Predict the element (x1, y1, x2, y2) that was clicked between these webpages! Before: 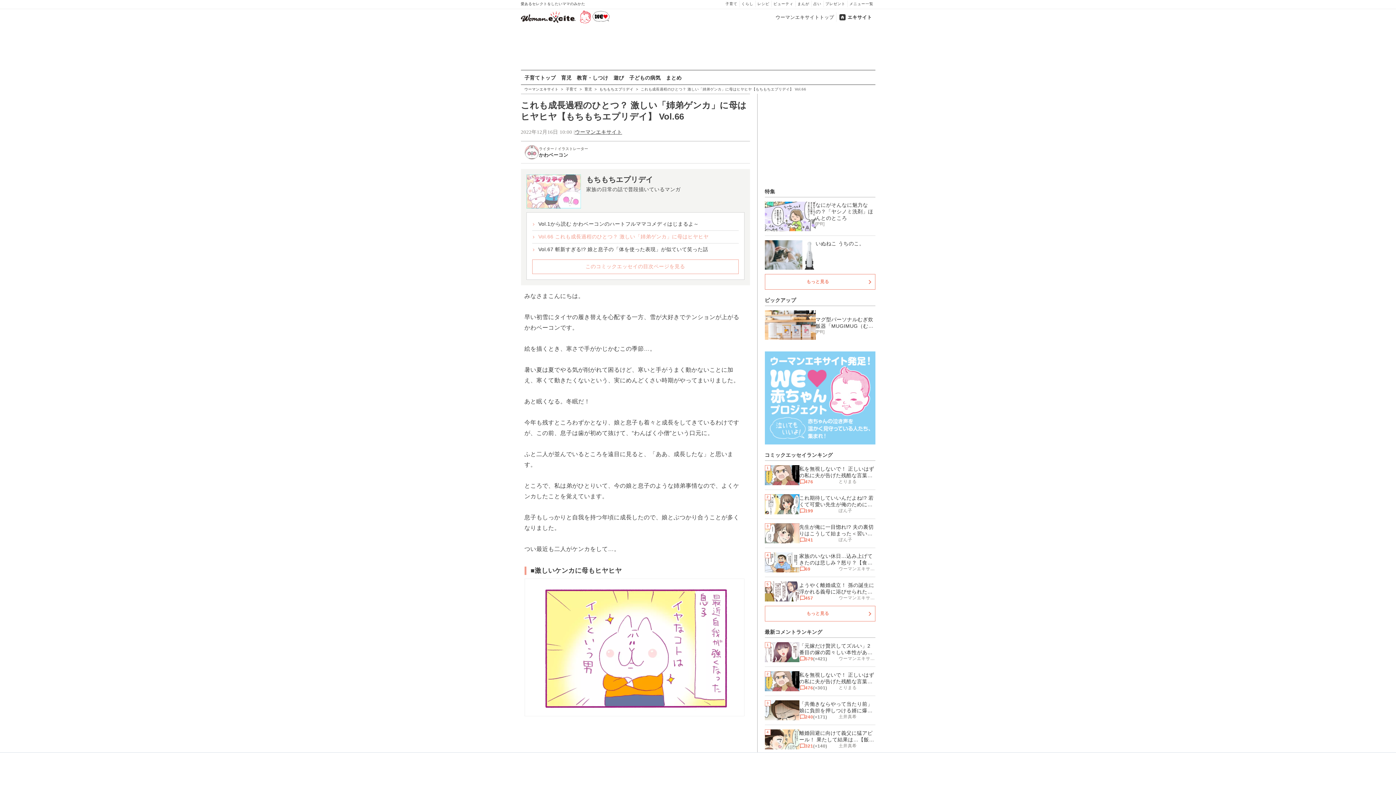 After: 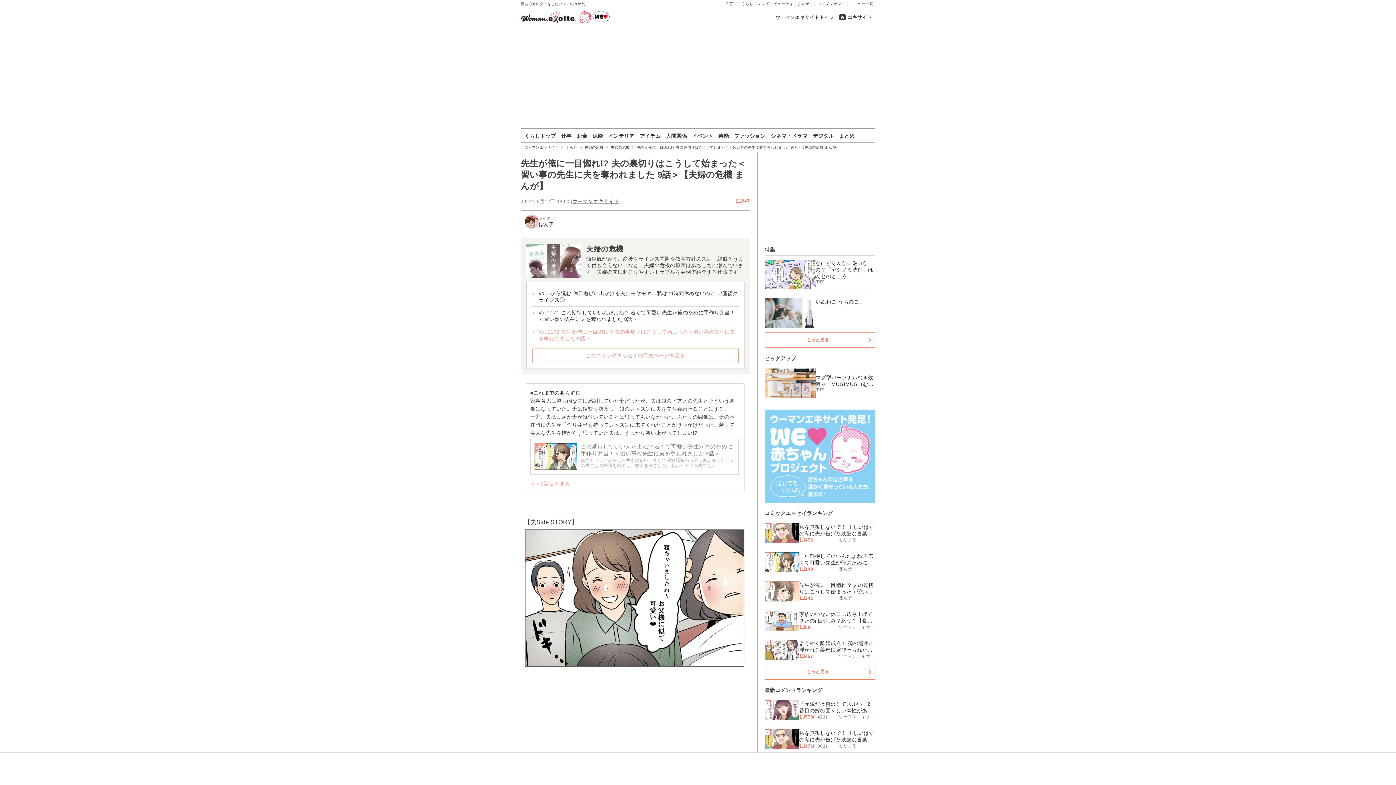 Action: label: 3

先生が俺に一目惚れ!? 夫の裏切りはこうして始まった＜習い事の先生に夫を奪われました 9話＞【夫婦の危機 まんが】

241
ぽん子 bbox: (764, 519, 875, 548)